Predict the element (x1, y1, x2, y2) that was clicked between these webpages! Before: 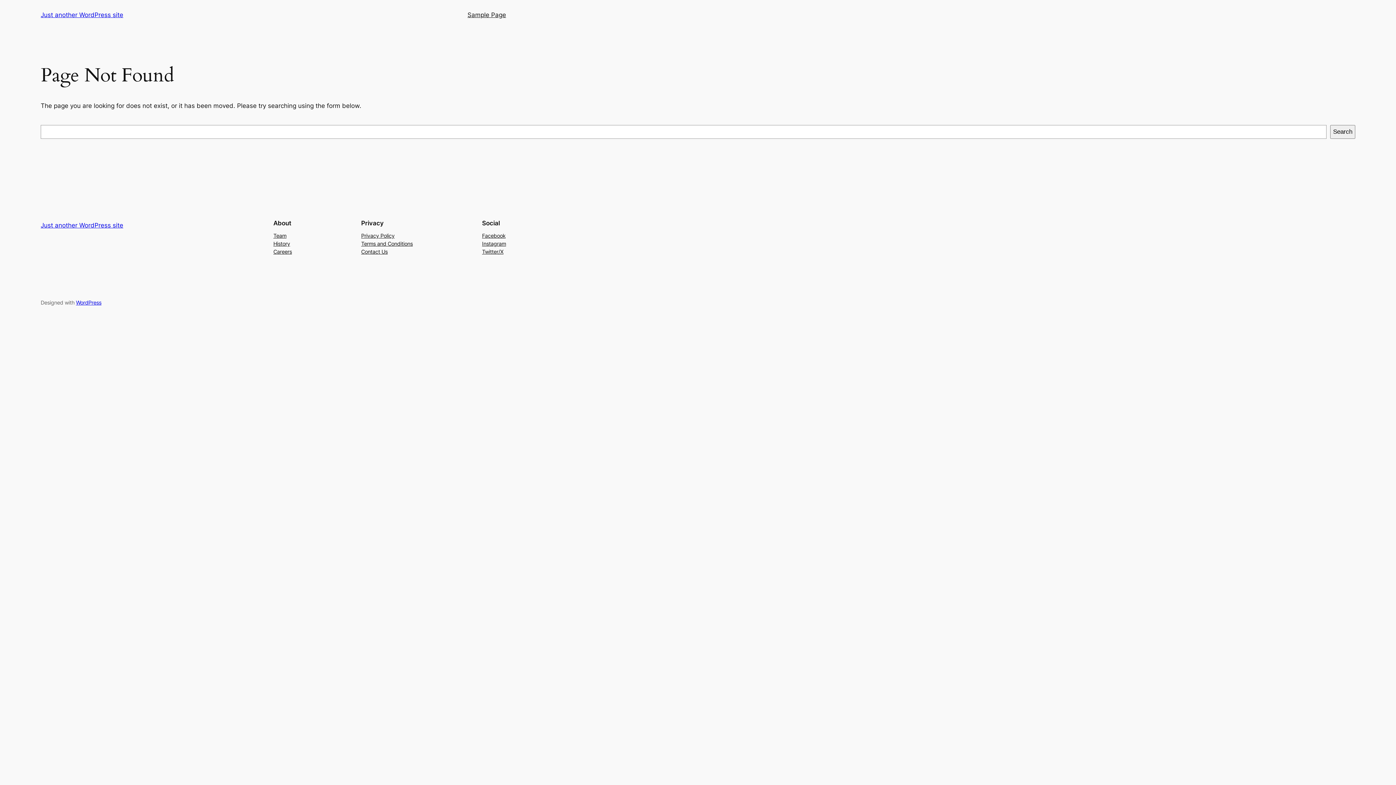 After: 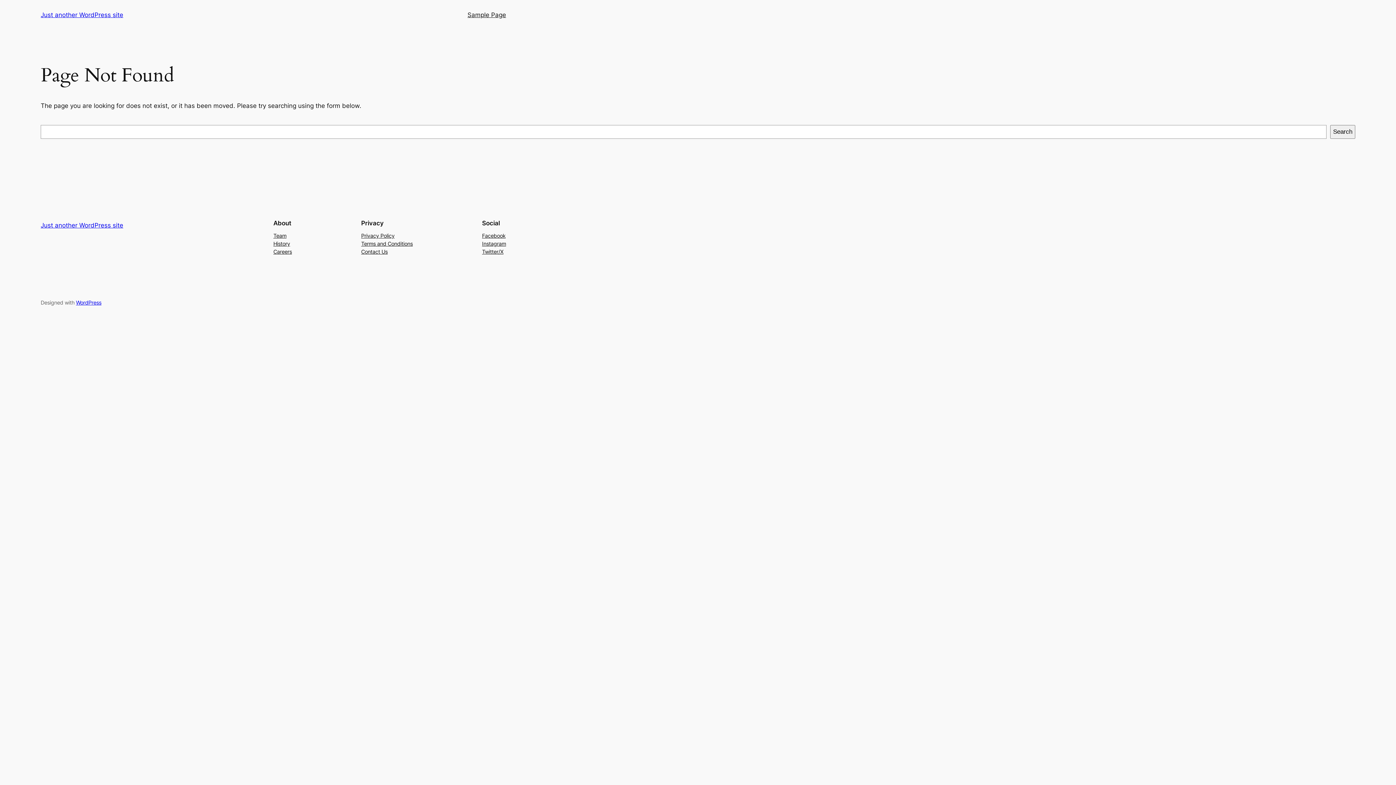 Action: label: Privacy Policy bbox: (361, 231, 394, 239)